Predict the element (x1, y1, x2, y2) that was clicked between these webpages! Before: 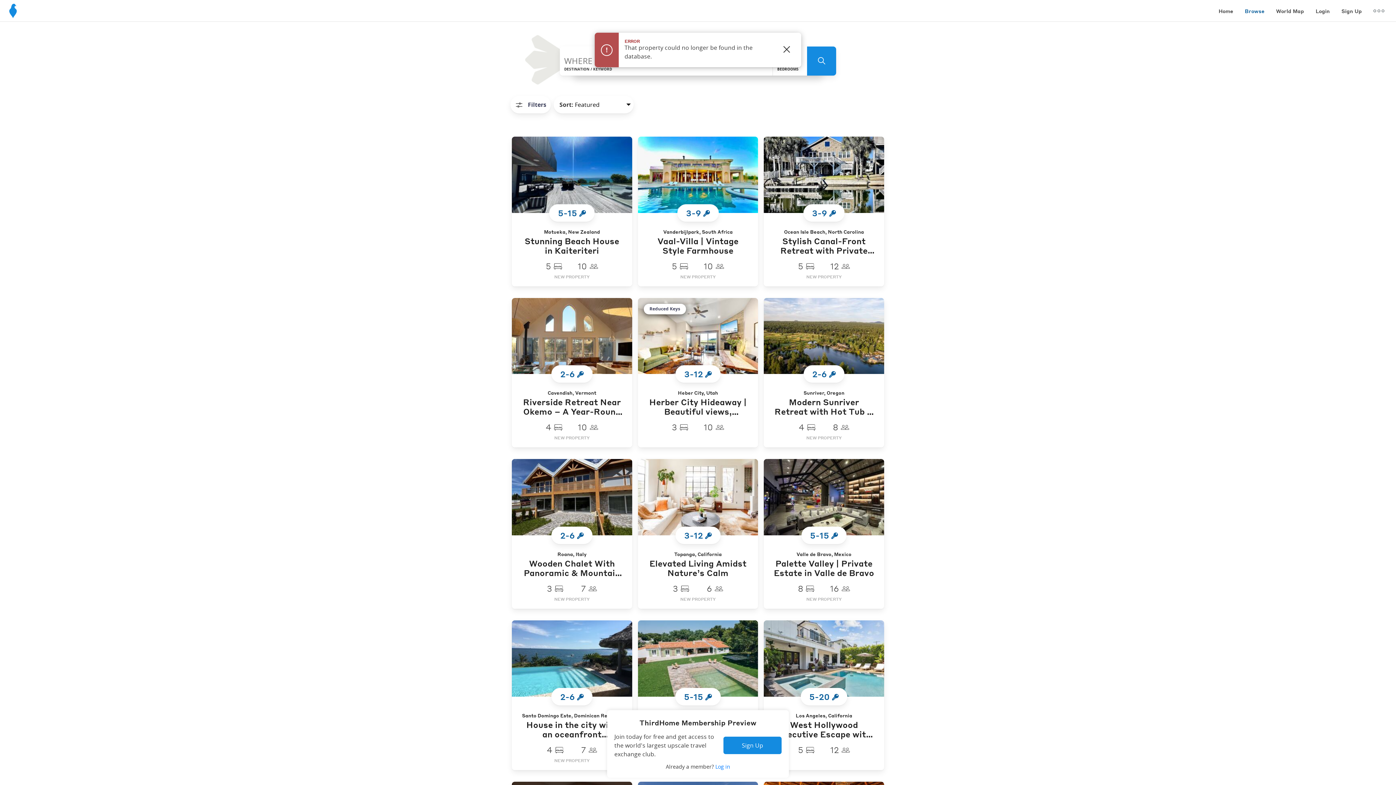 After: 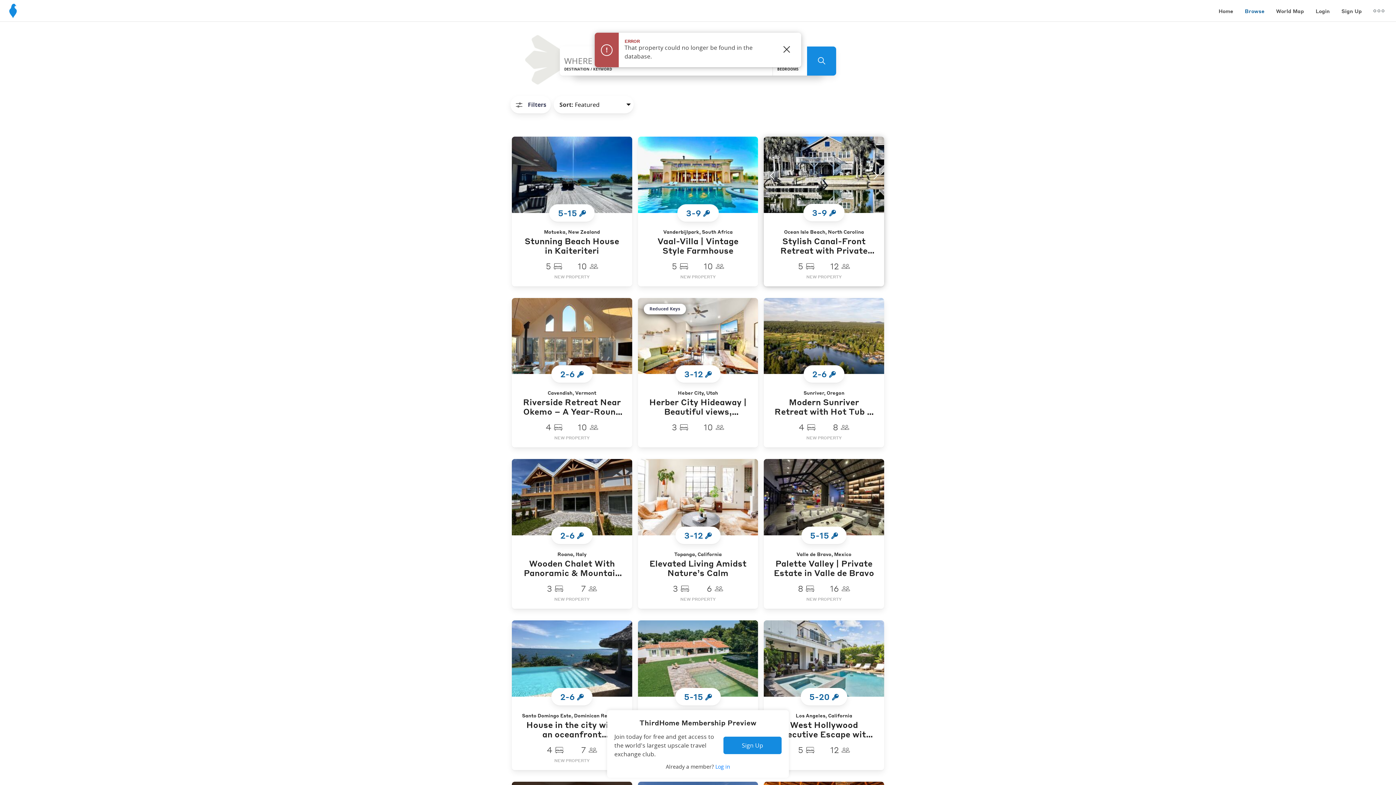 Action: bbox: (764, 136, 884, 212)